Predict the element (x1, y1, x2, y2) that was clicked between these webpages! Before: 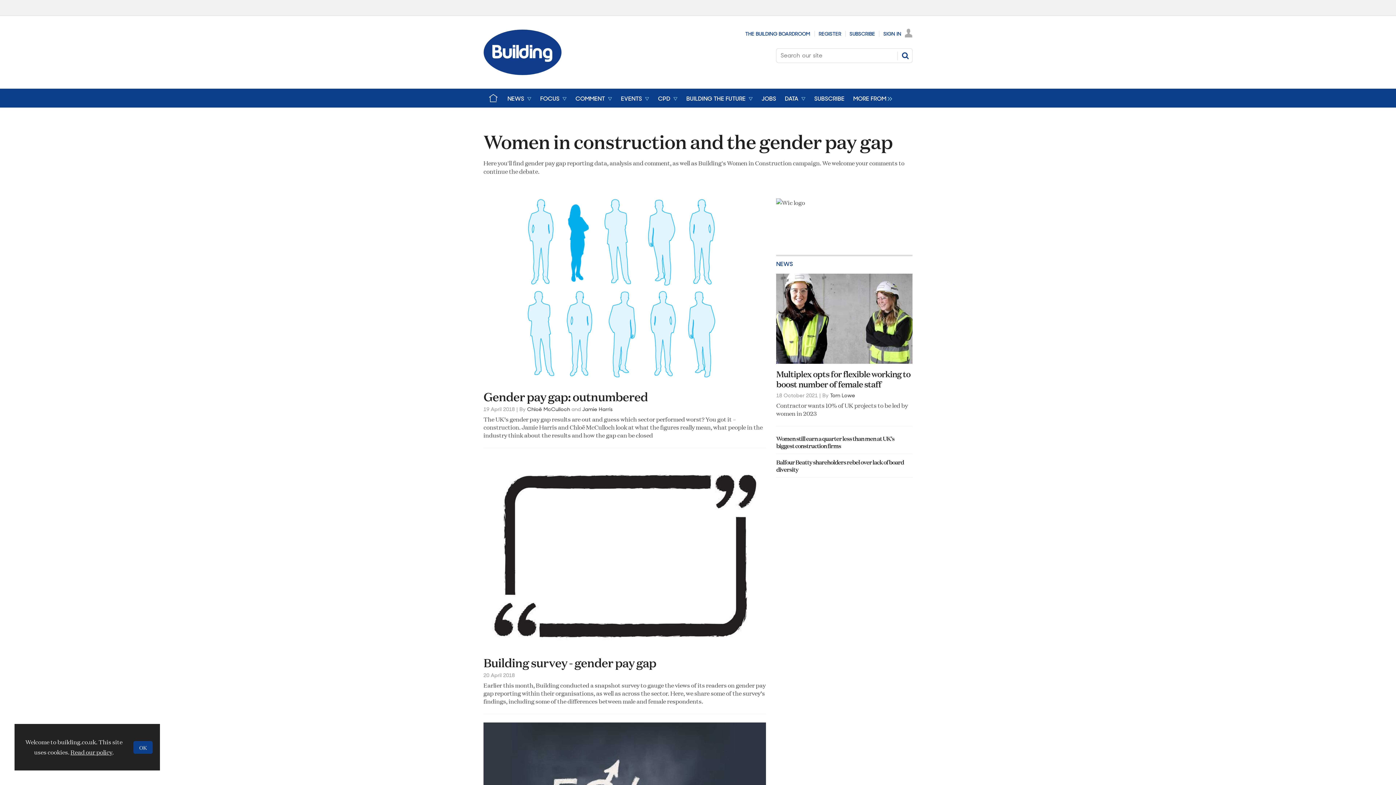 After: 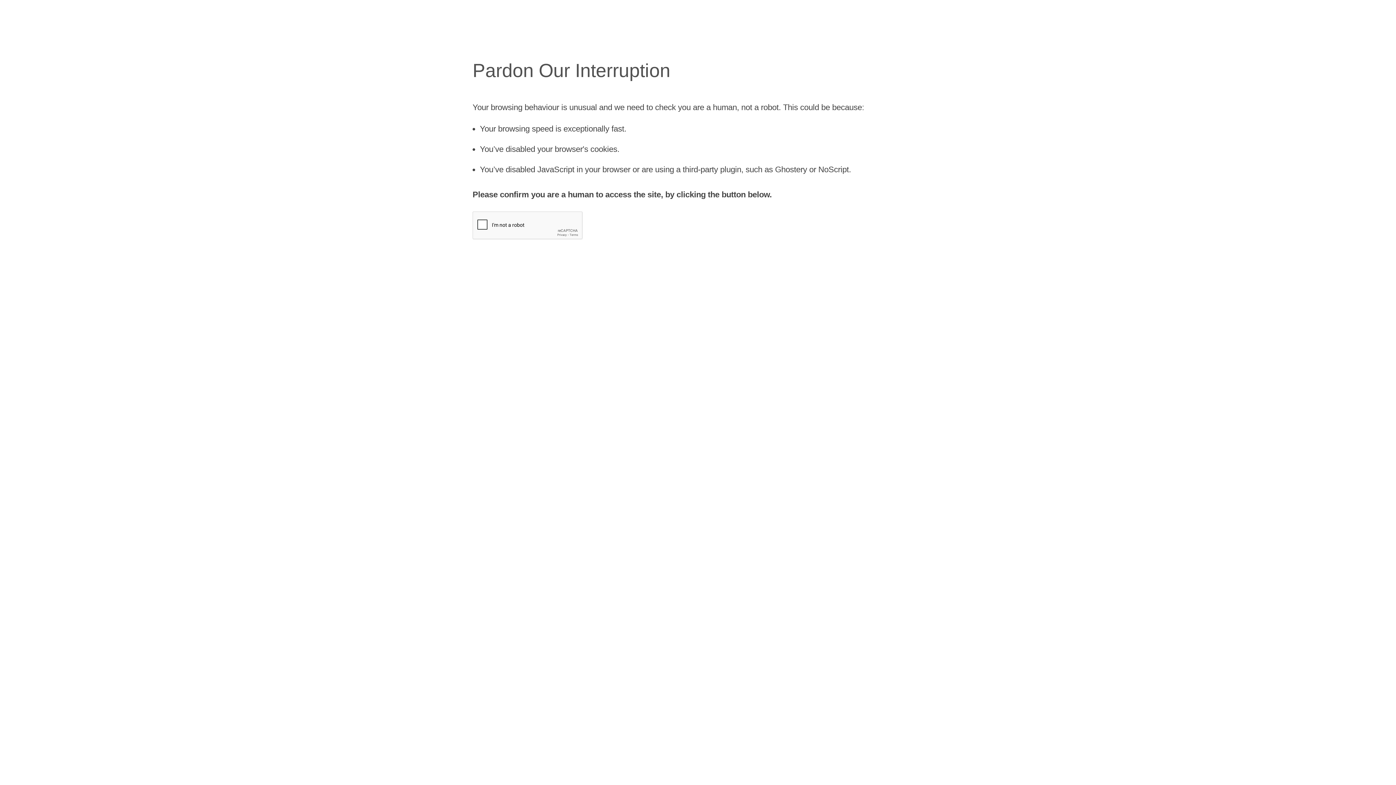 Action: label: SUBSCRIBE bbox: (849, 30, 875, 36)